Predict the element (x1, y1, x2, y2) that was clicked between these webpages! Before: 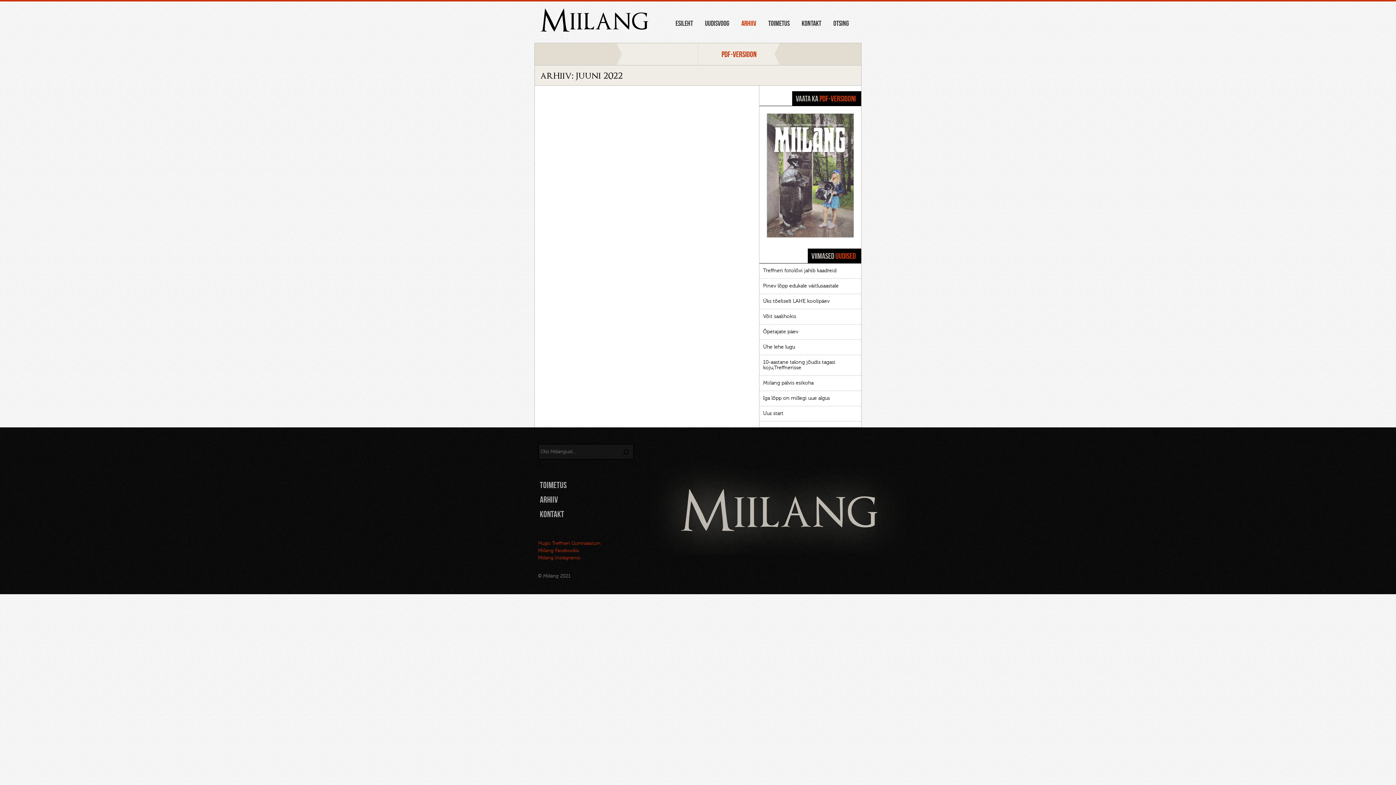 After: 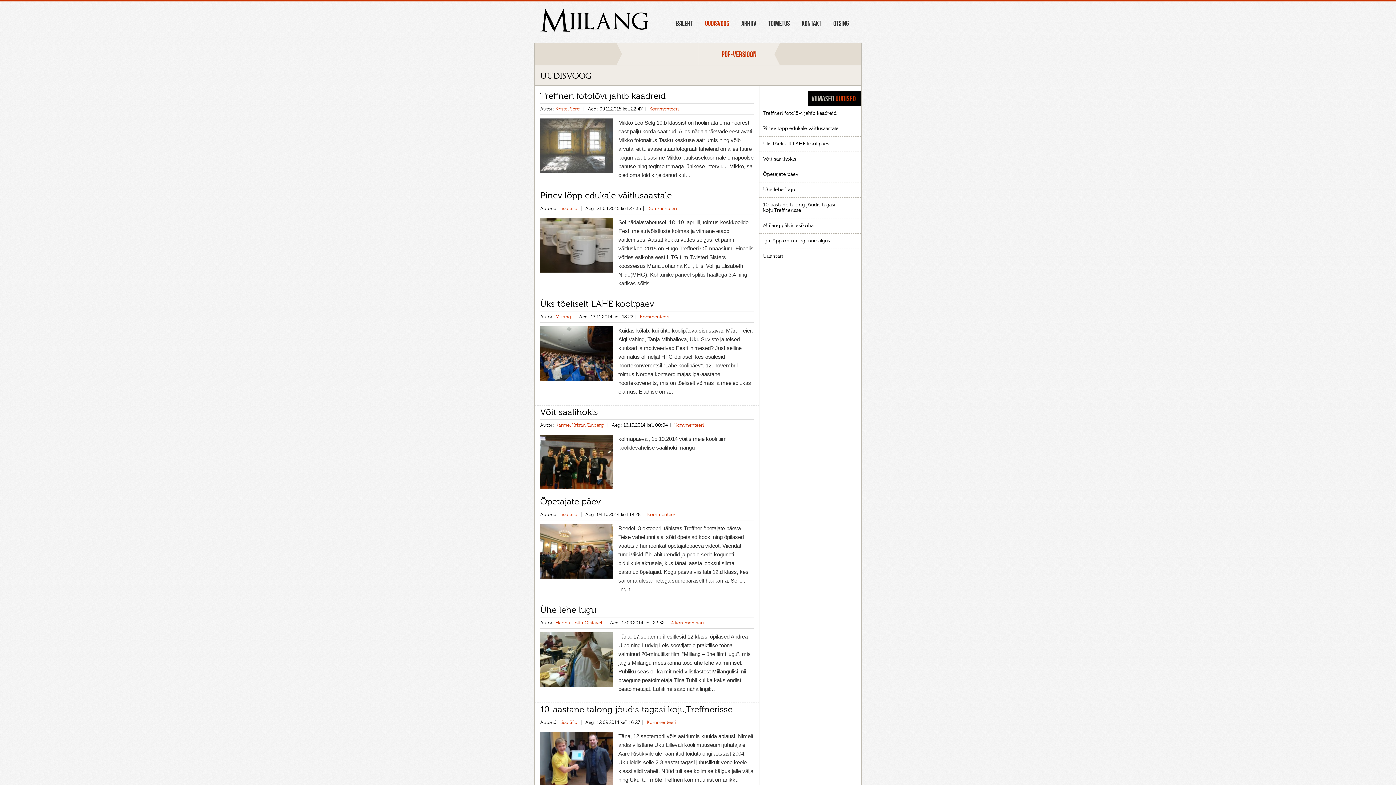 Action: bbox: (705, 15, 729, 30) label: UUDISVOOG